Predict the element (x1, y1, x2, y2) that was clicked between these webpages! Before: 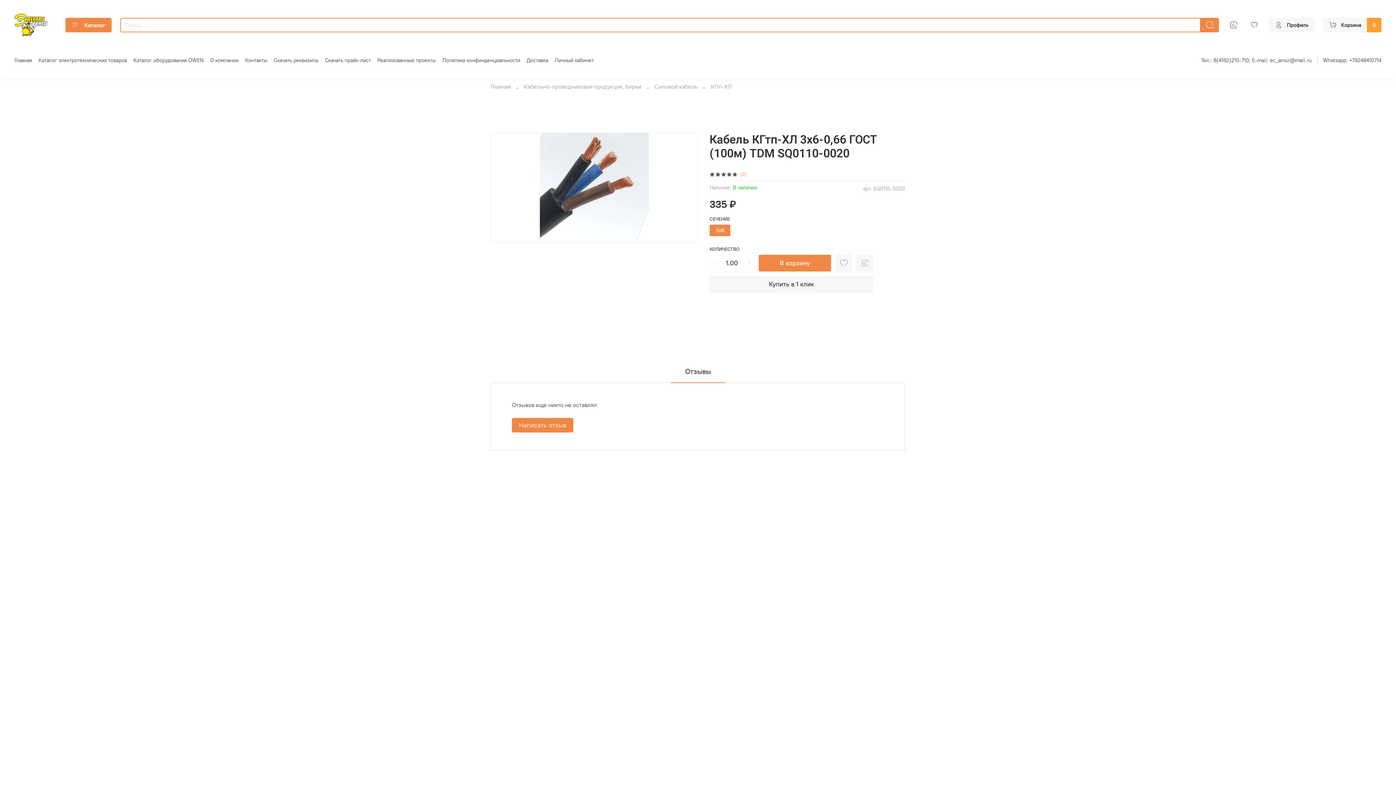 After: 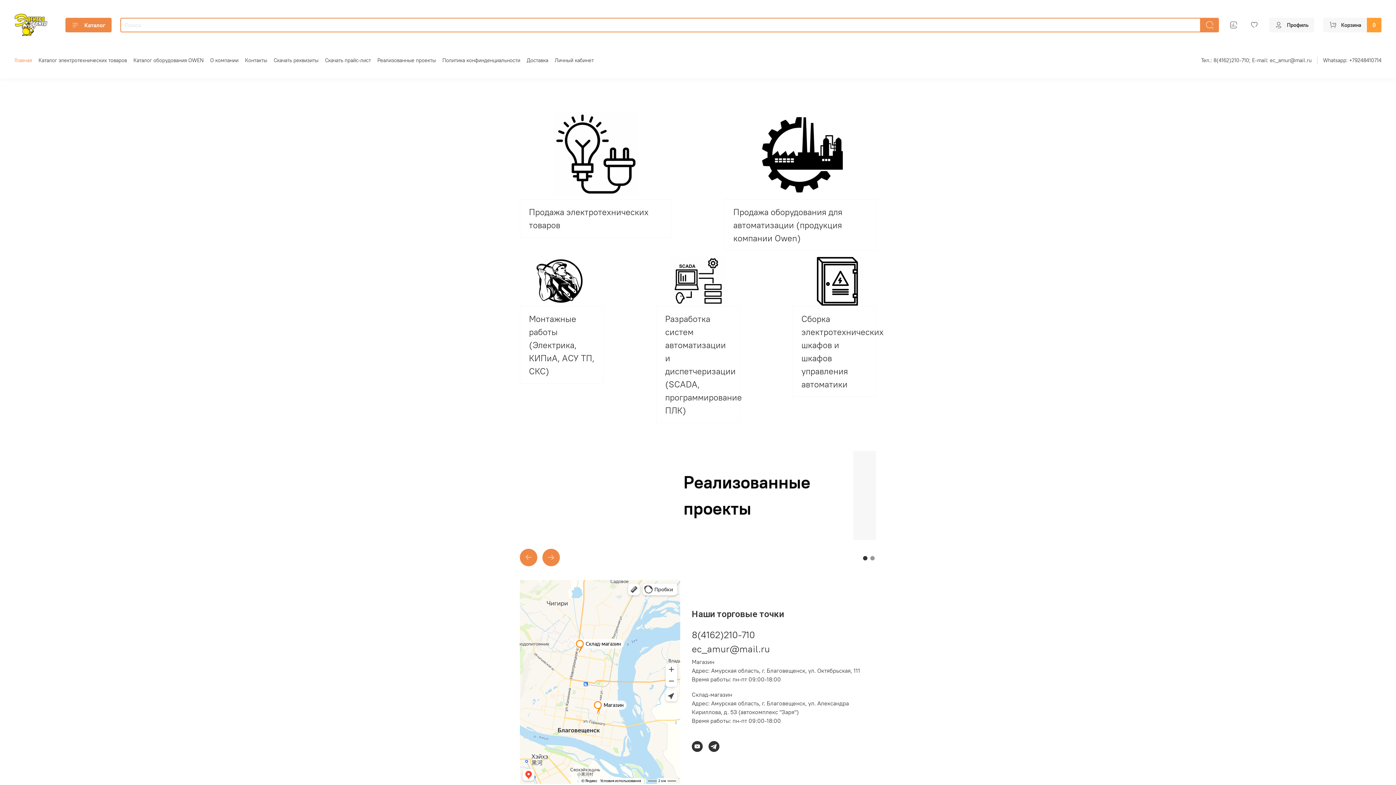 Action: label: Главная bbox: (490, 82, 510, 90)